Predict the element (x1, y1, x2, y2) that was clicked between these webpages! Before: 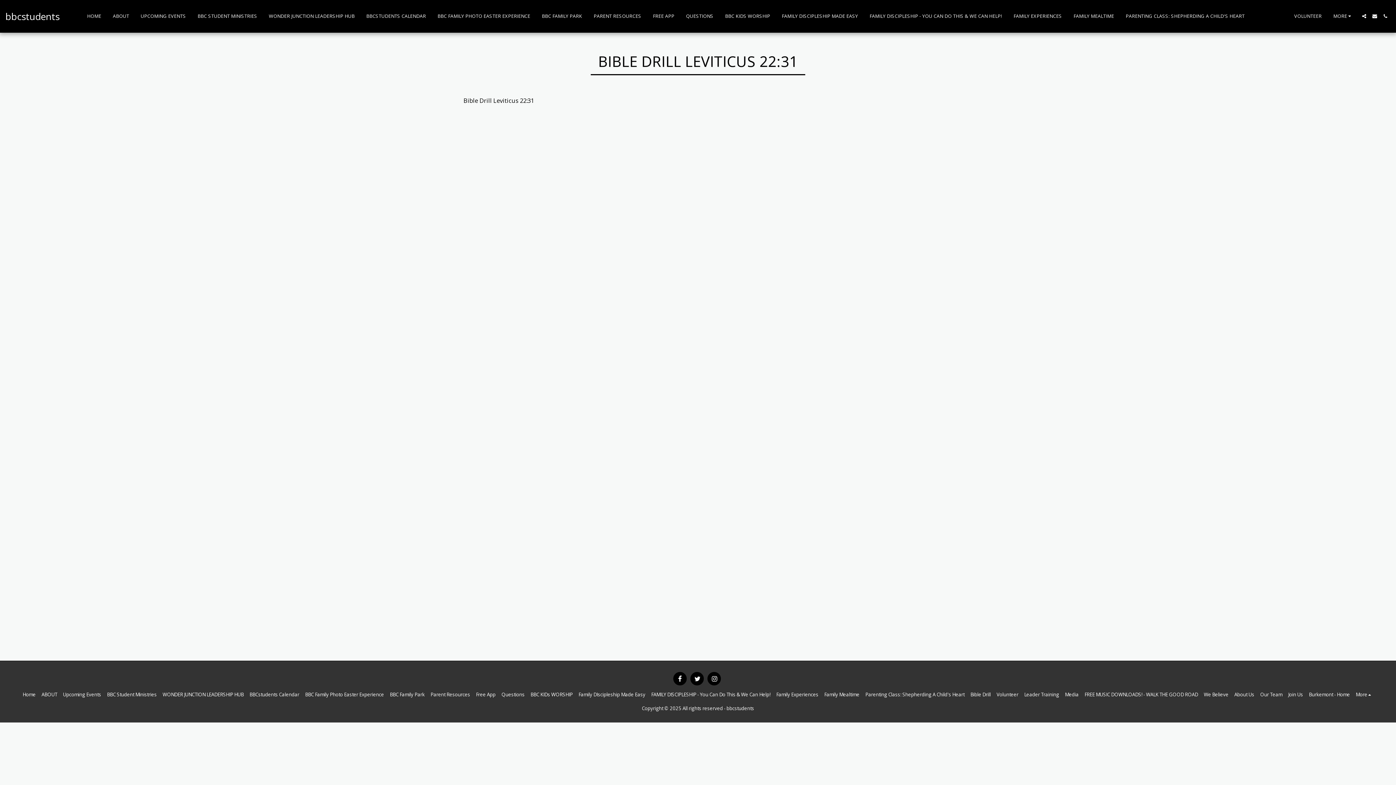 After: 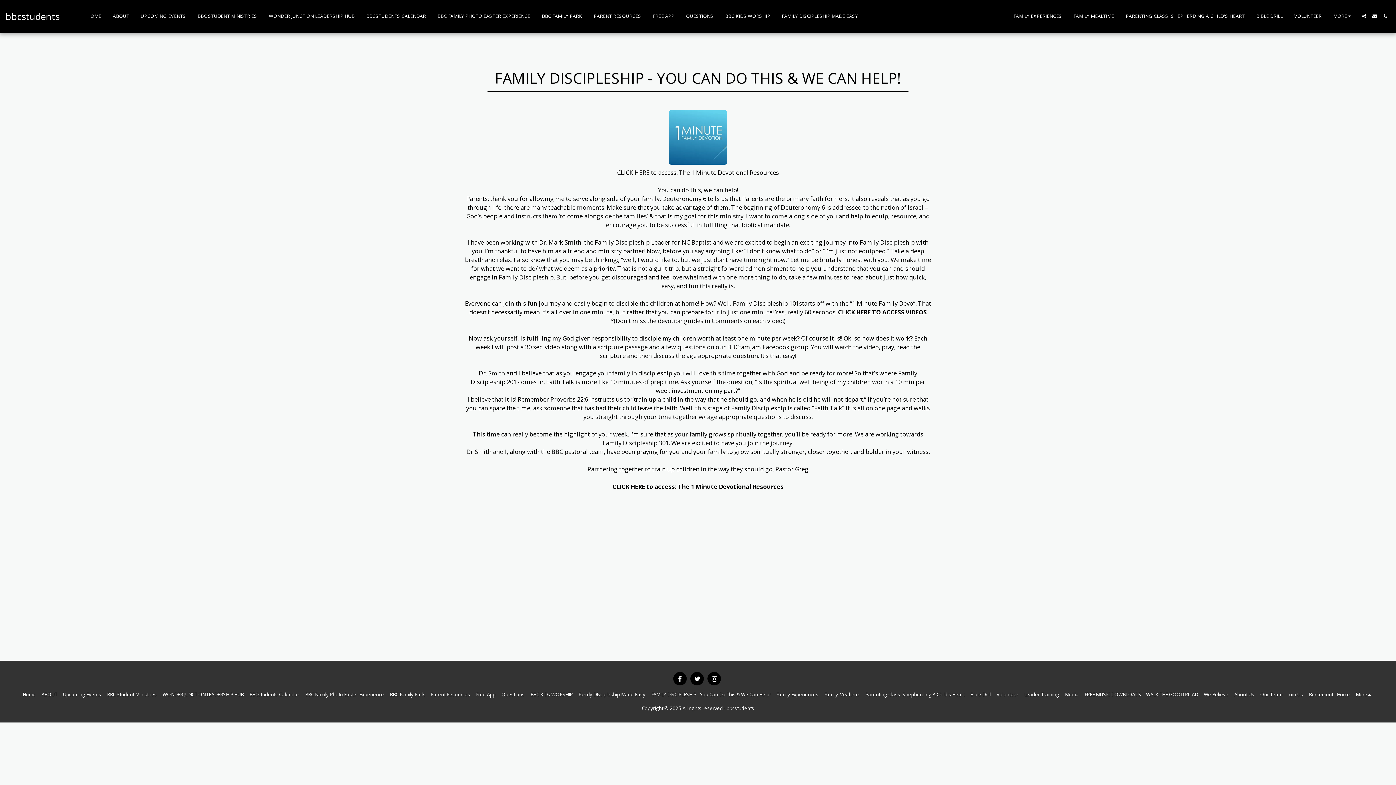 Action: bbox: (864, 11, 1007, 20) label: FAMILY DISCIPLESHIP - YOU CAN DO THIS & WE CAN HELP!